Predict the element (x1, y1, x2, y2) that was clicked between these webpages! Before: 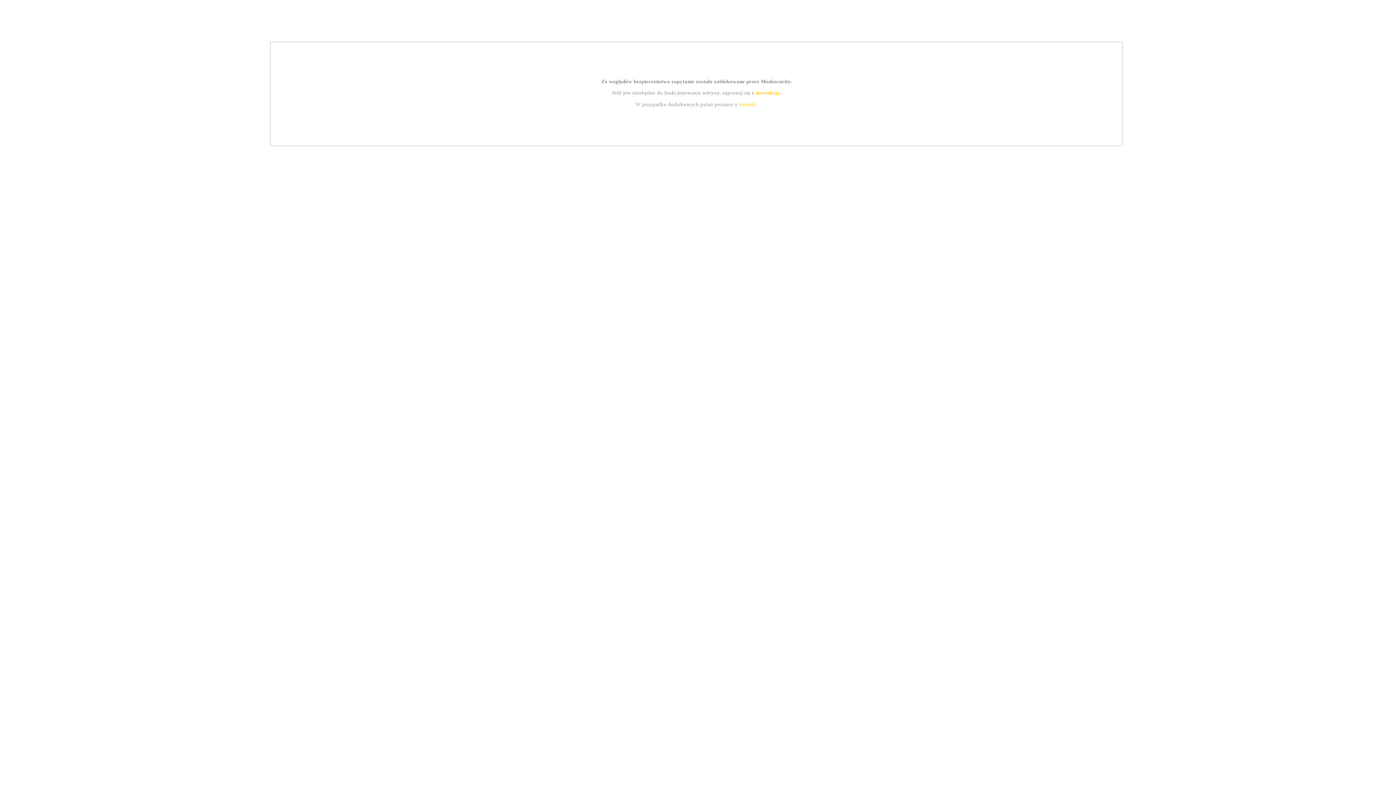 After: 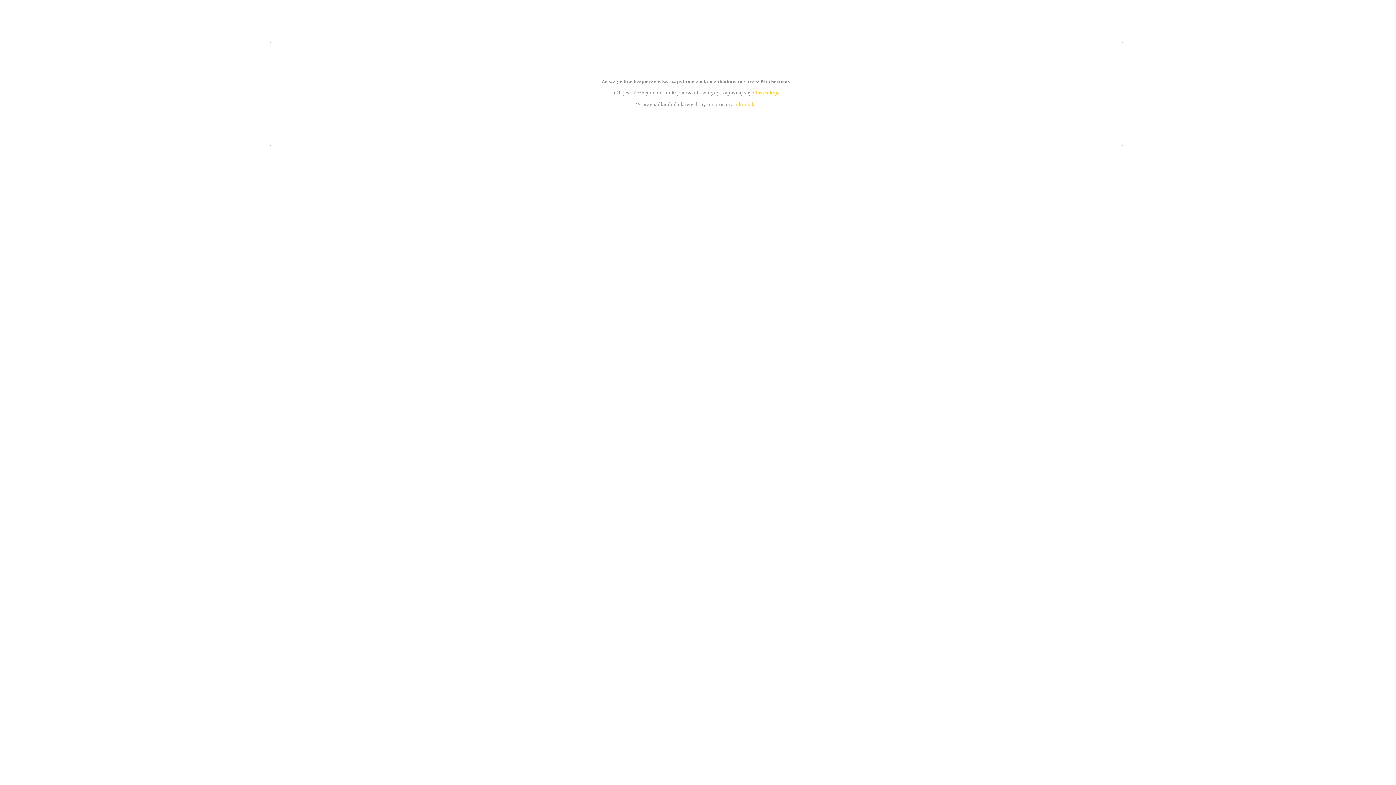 Action: bbox: (755, 89, 779, 95) label: instrukcją